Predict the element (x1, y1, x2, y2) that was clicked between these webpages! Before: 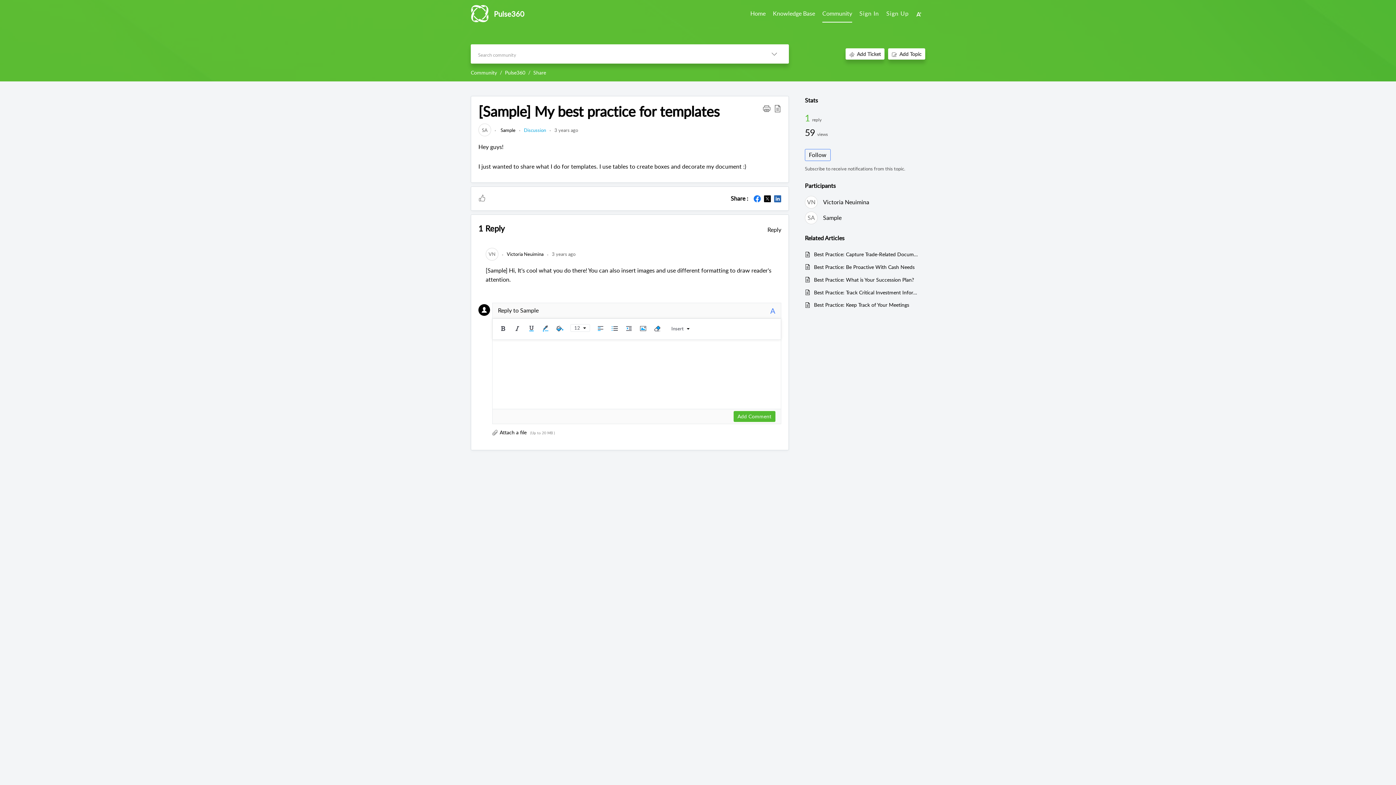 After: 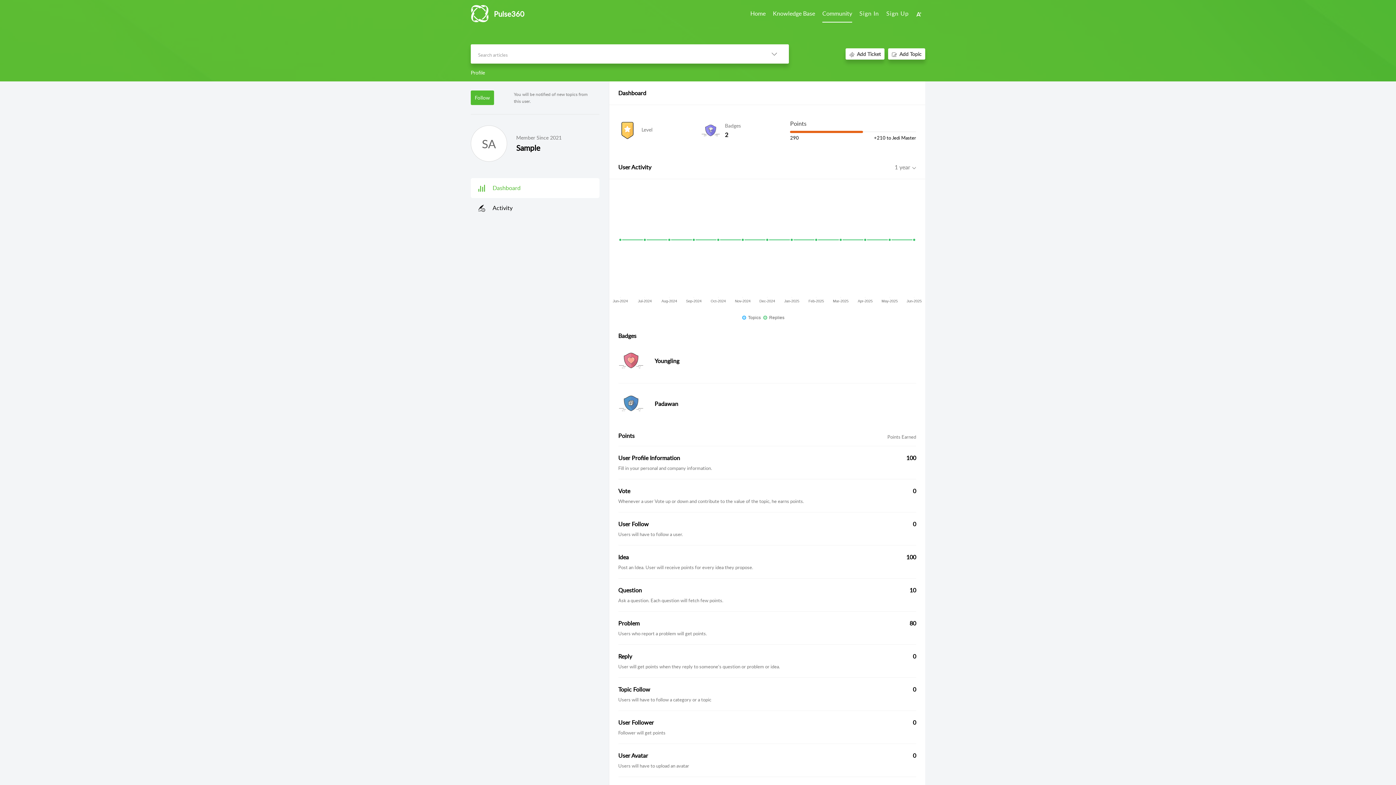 Action: bbox: (823, 212, 841, 223) label: Sample